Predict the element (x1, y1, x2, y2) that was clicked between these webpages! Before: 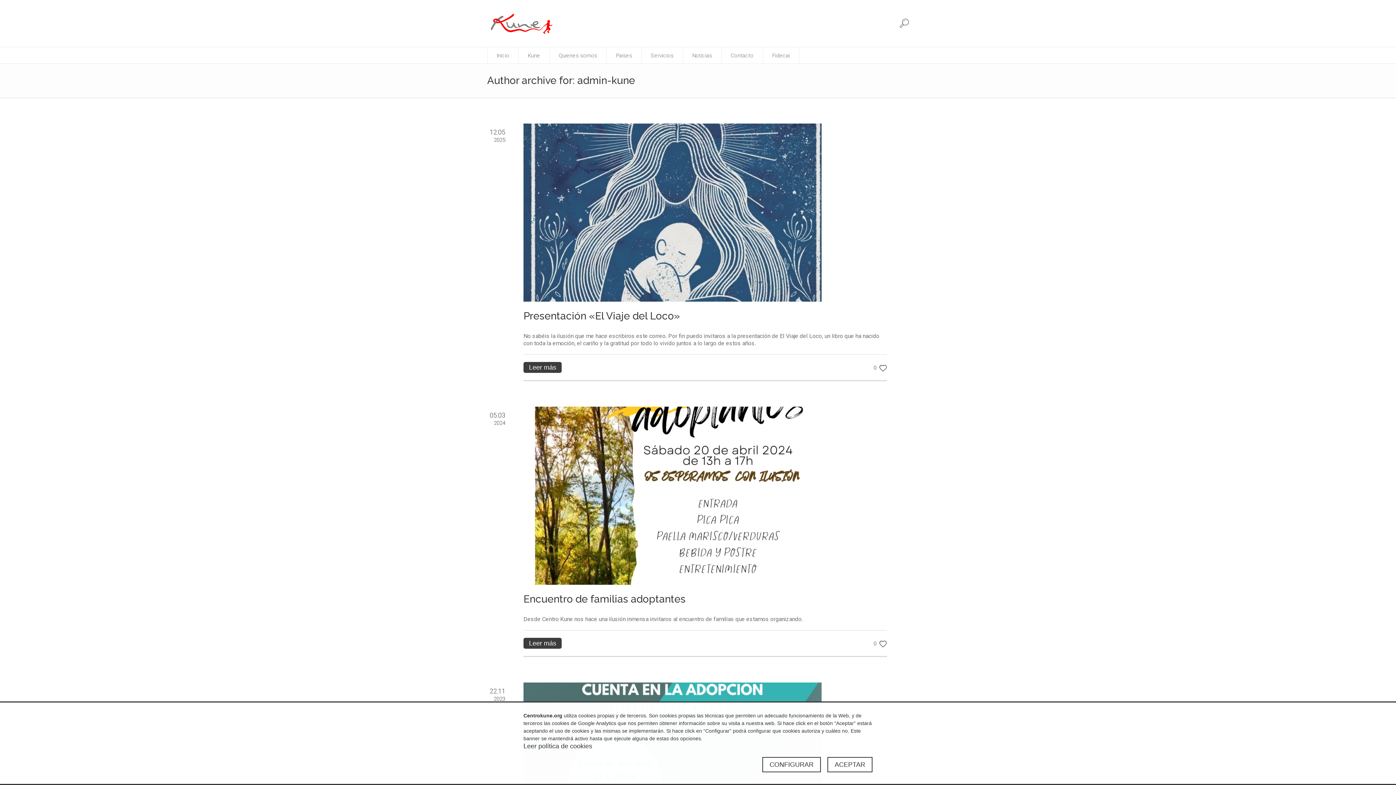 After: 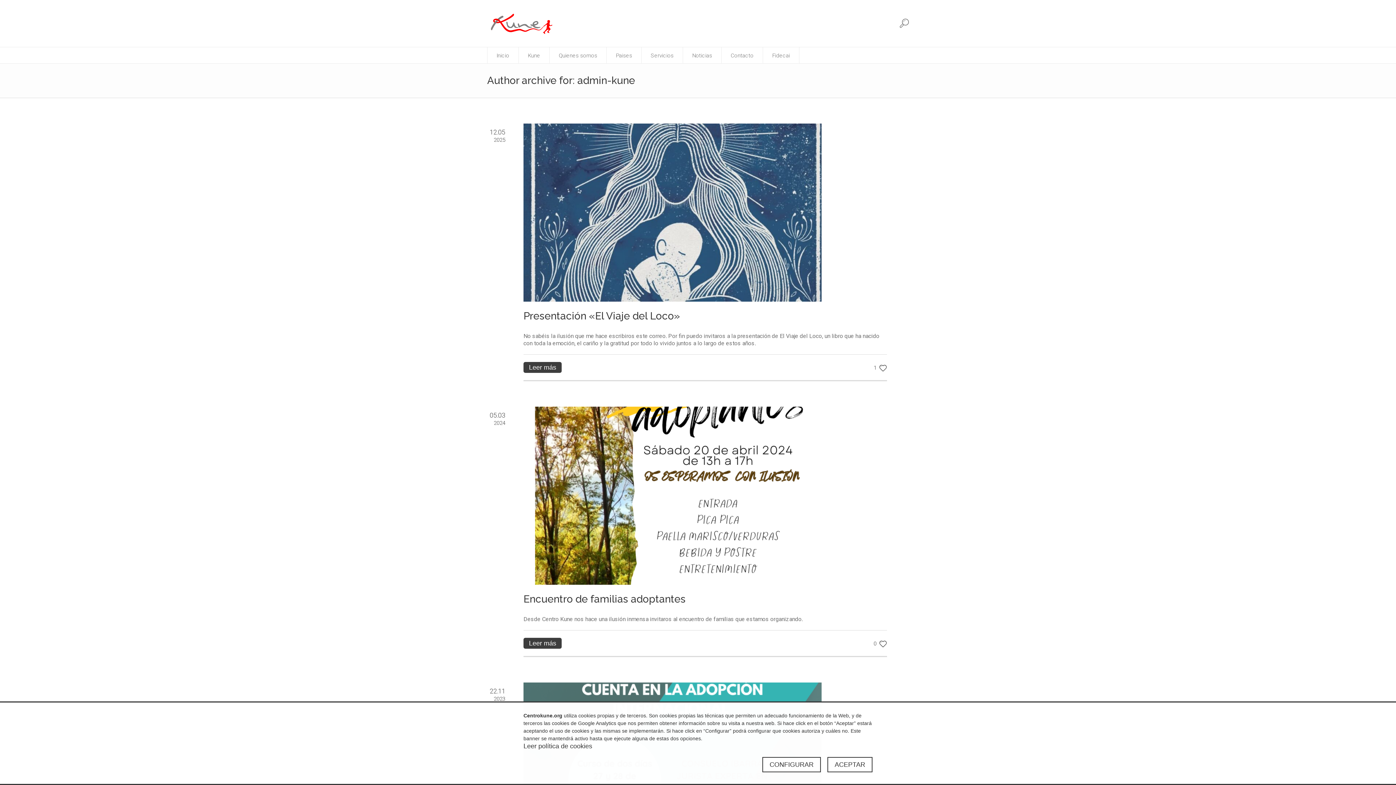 Action: label: 0 bbox: (873, 364, 879, 371)